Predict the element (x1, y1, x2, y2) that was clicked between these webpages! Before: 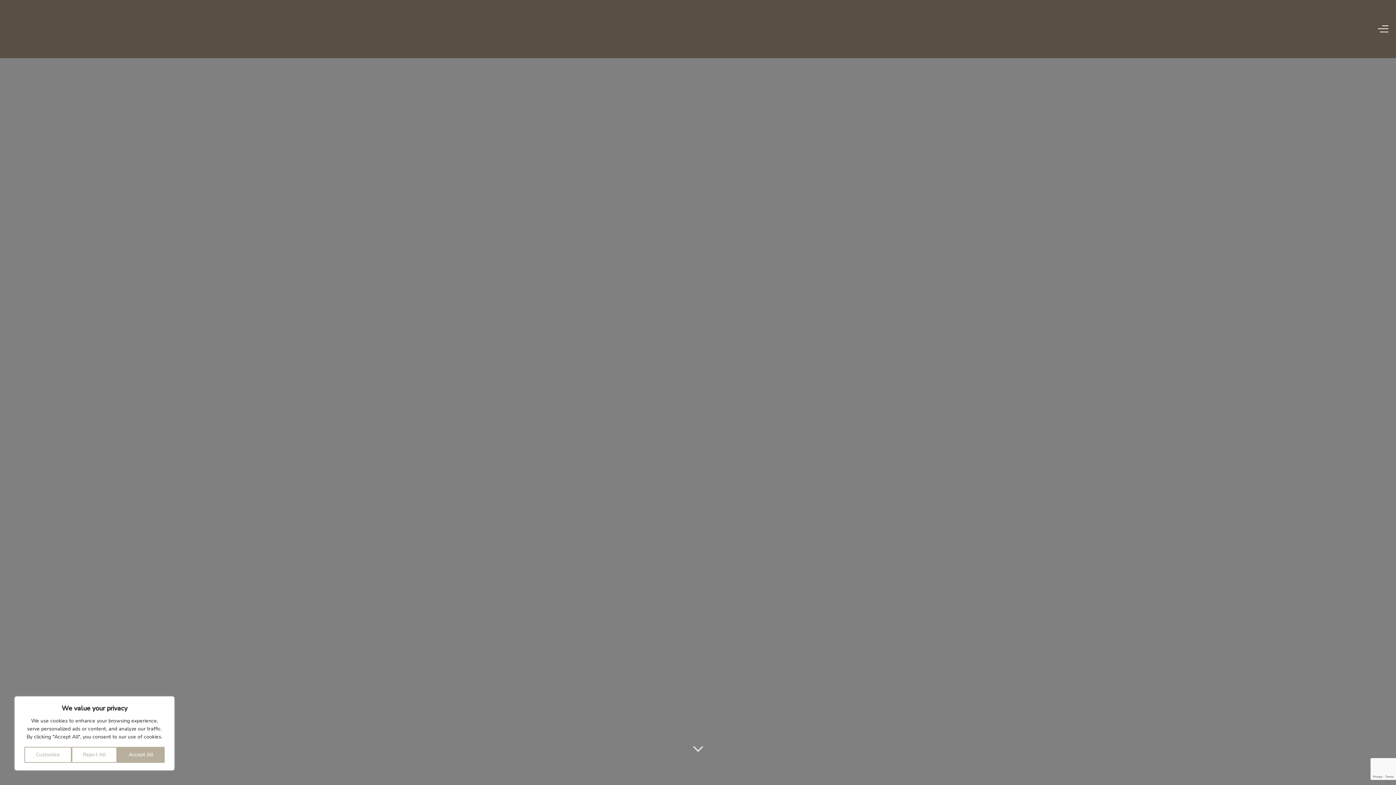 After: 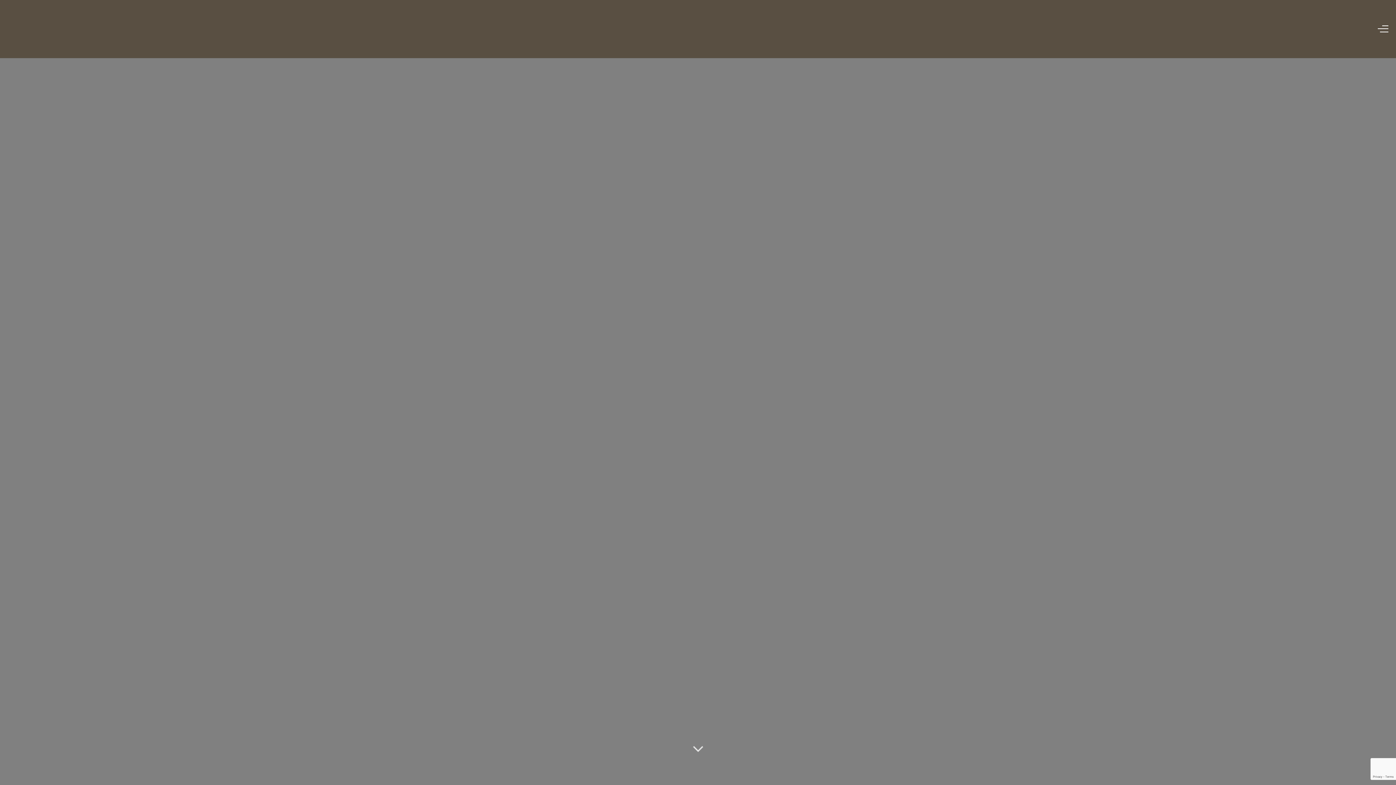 Action: bbox: (117, 747, 164, 763) label: Accept All